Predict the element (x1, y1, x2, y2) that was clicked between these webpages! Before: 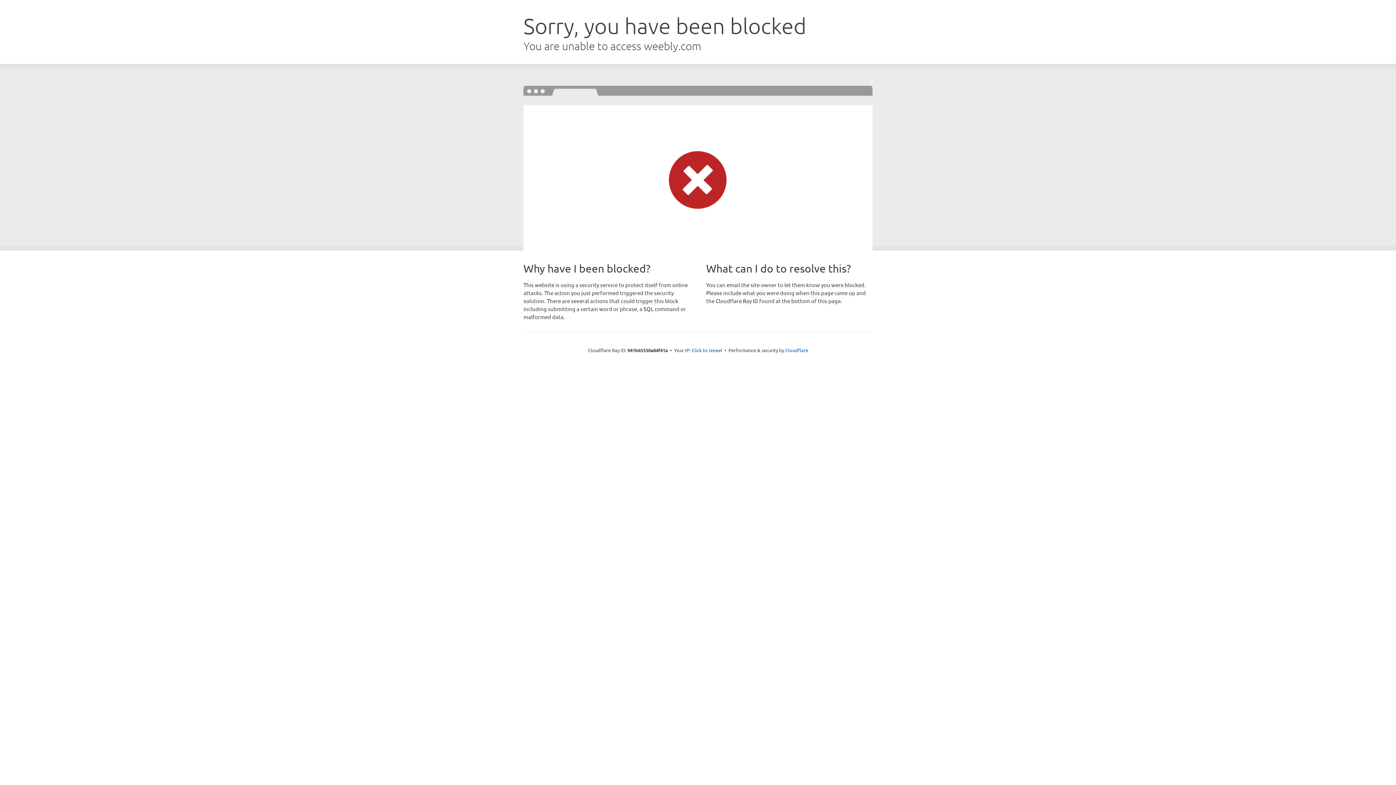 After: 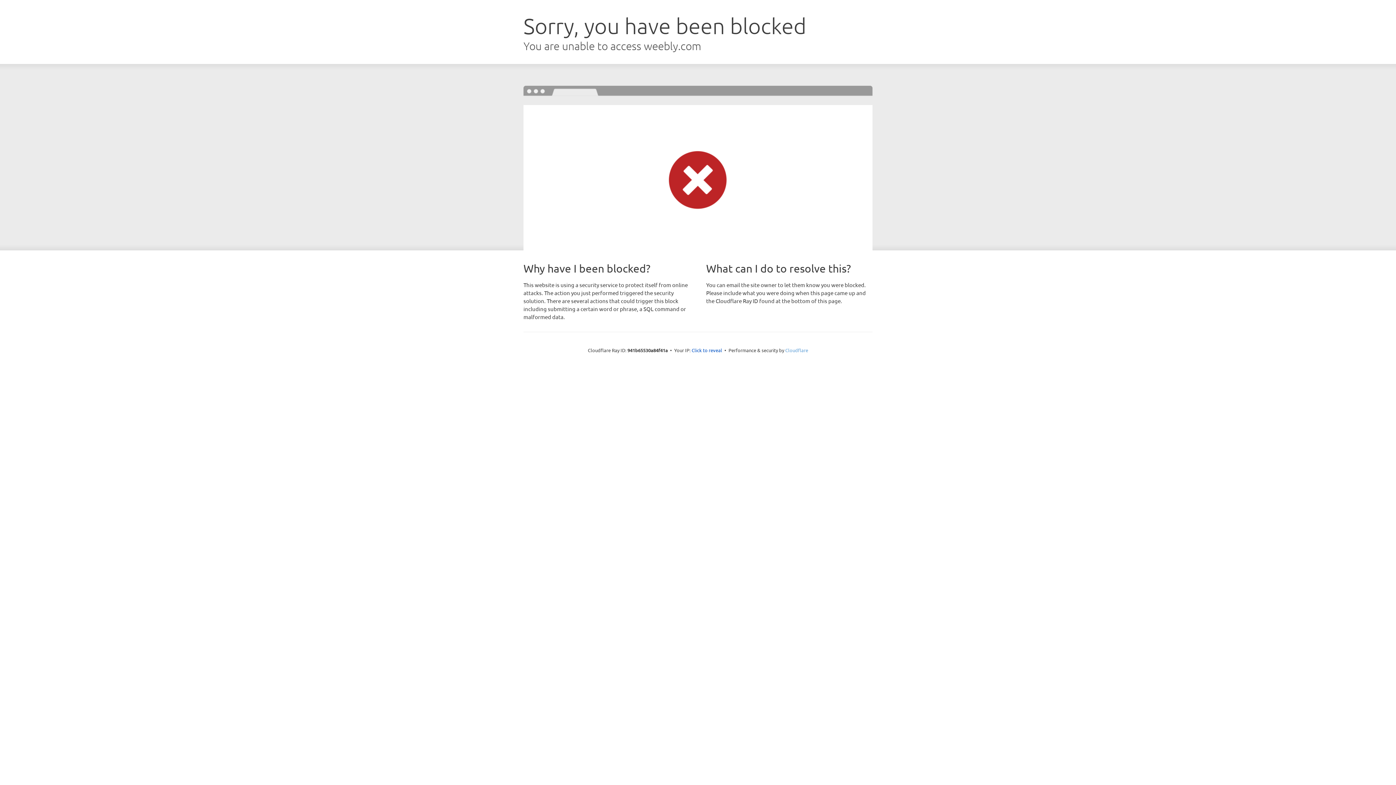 Action: bbox: (785, 347, 808, 353) label: Cloudflare